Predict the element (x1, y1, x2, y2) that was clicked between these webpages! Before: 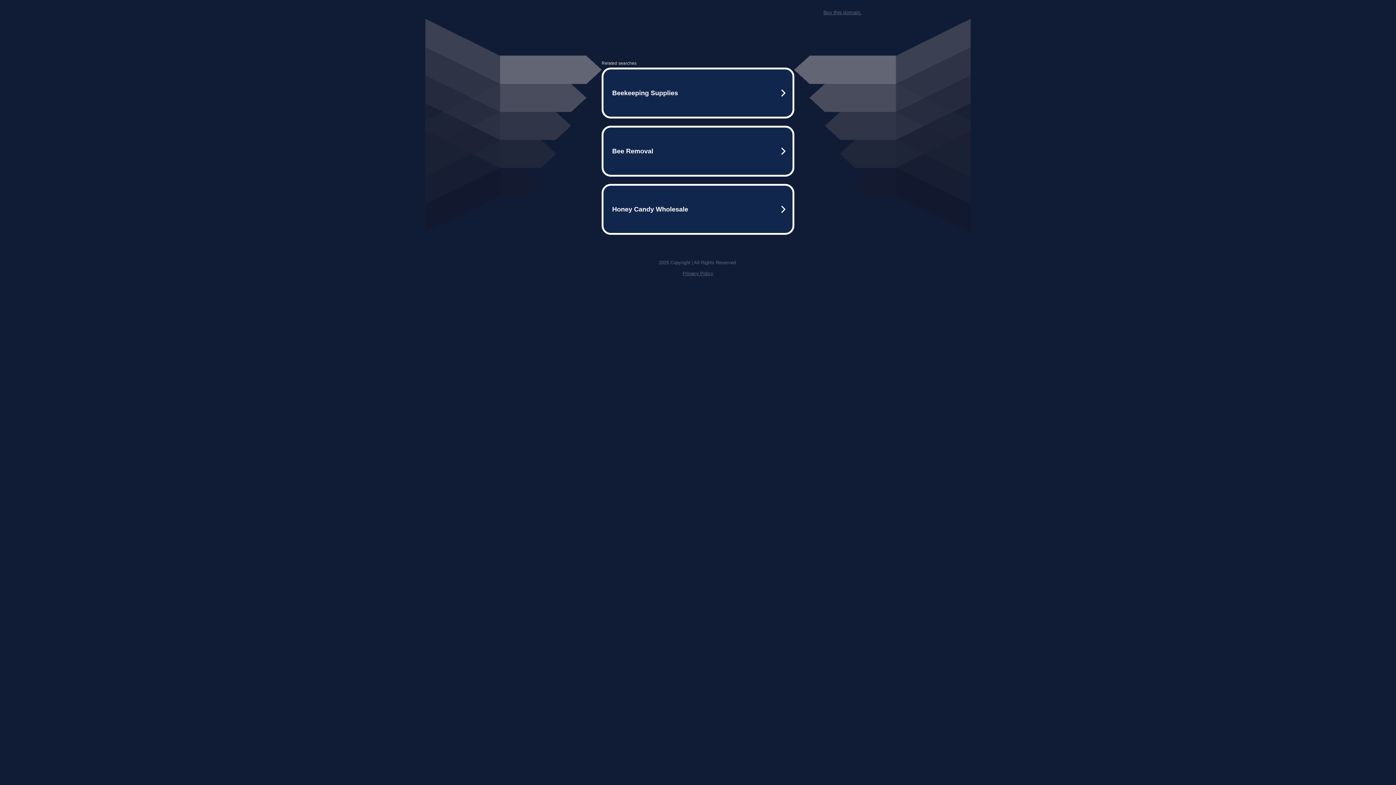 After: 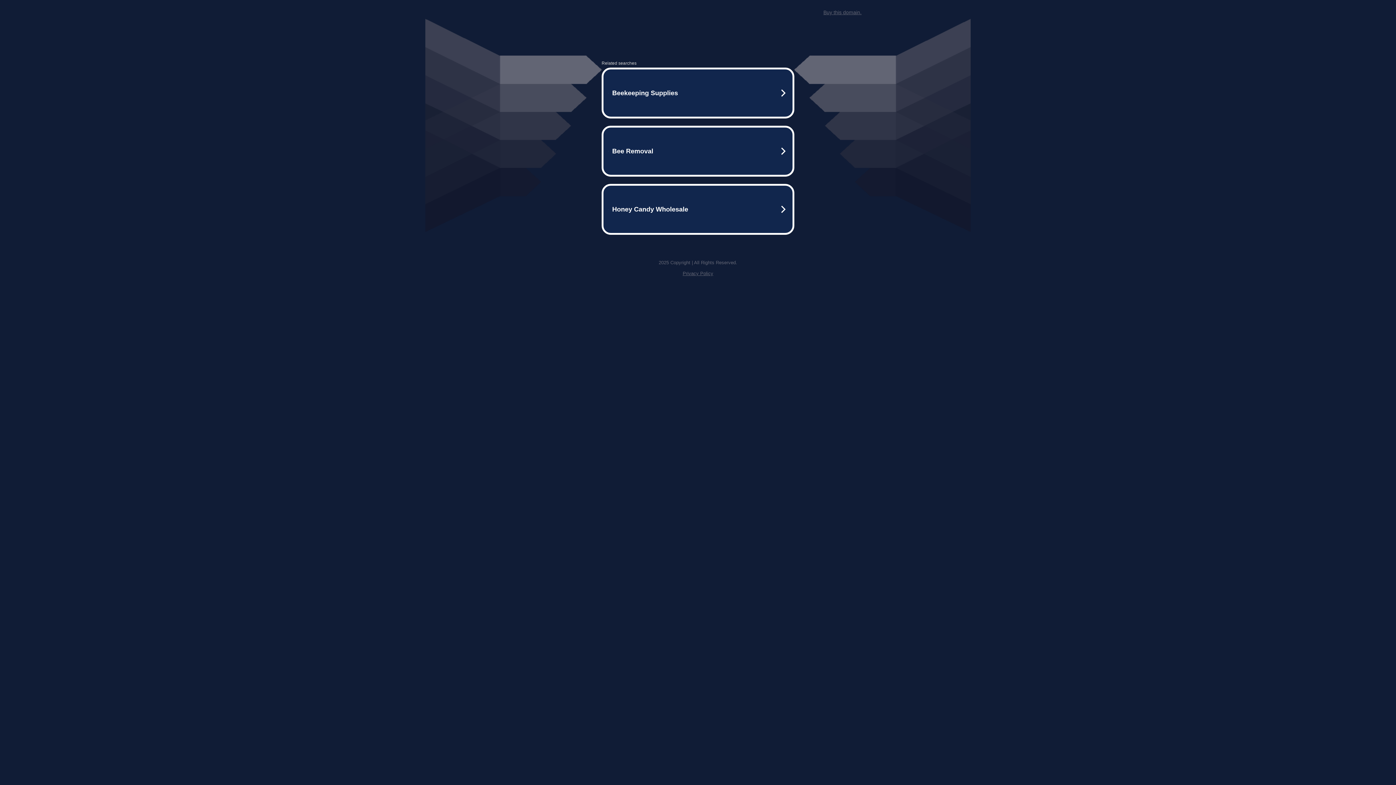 Action: label: Privacy Policy bbox: (682, 270, 713, 276)